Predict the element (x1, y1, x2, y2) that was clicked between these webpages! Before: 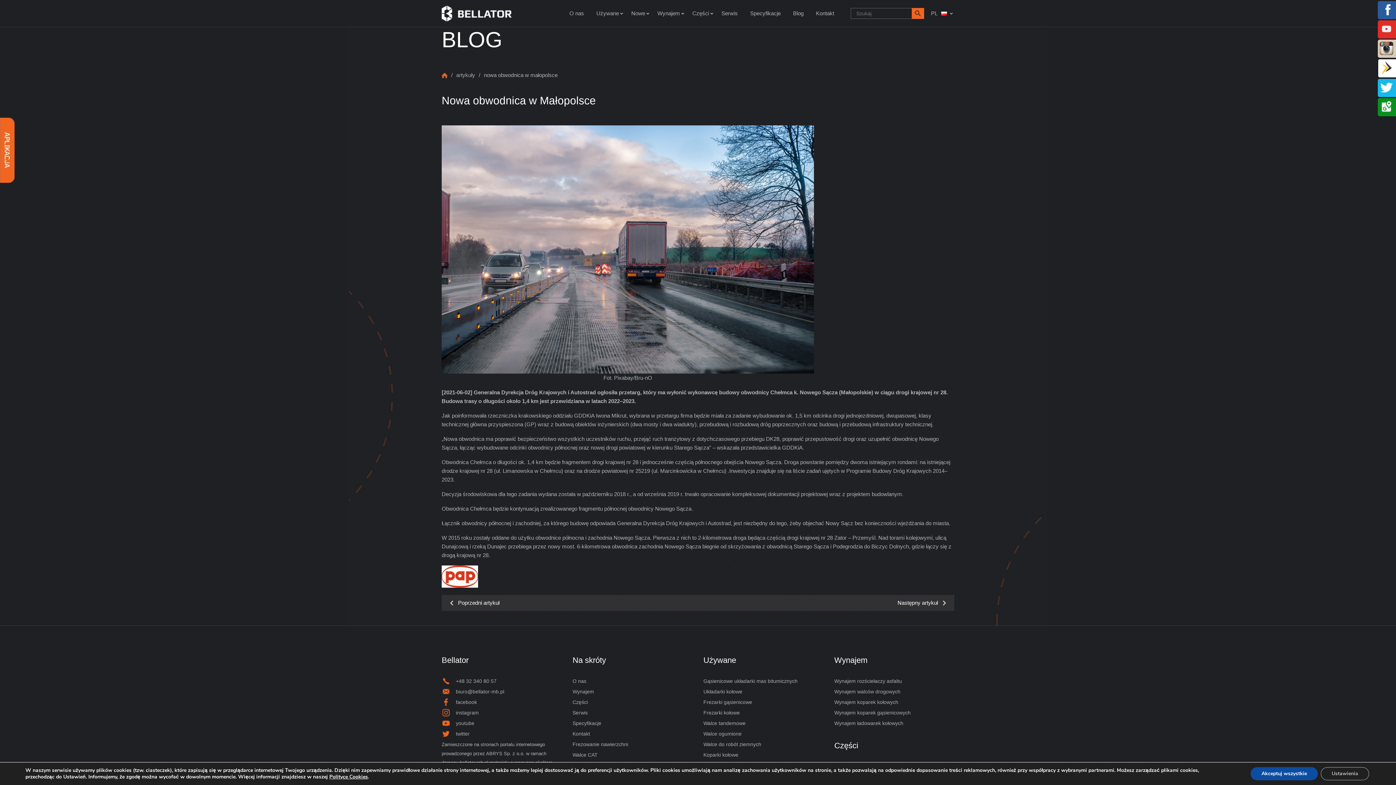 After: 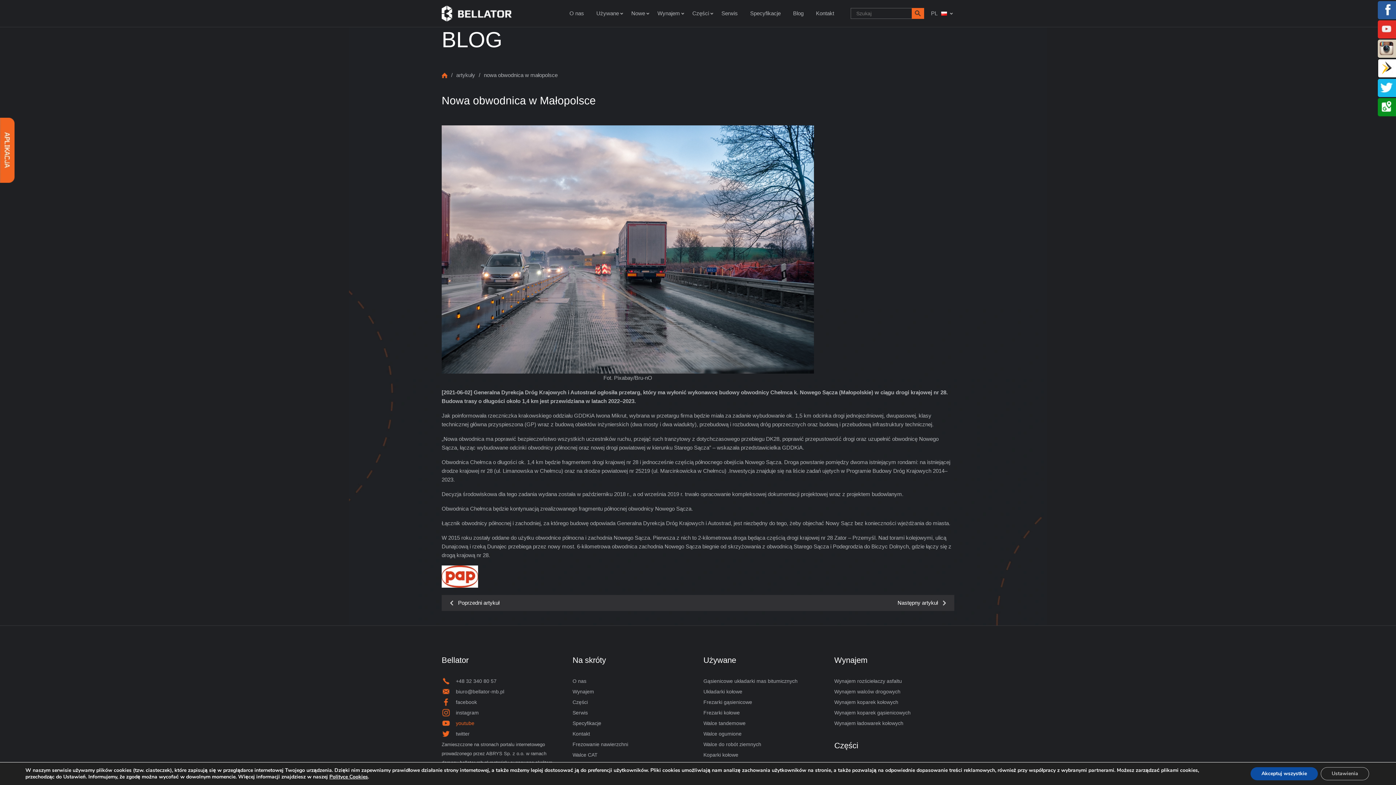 Action: bbox: (441, 719, 561, 728) label: youtube